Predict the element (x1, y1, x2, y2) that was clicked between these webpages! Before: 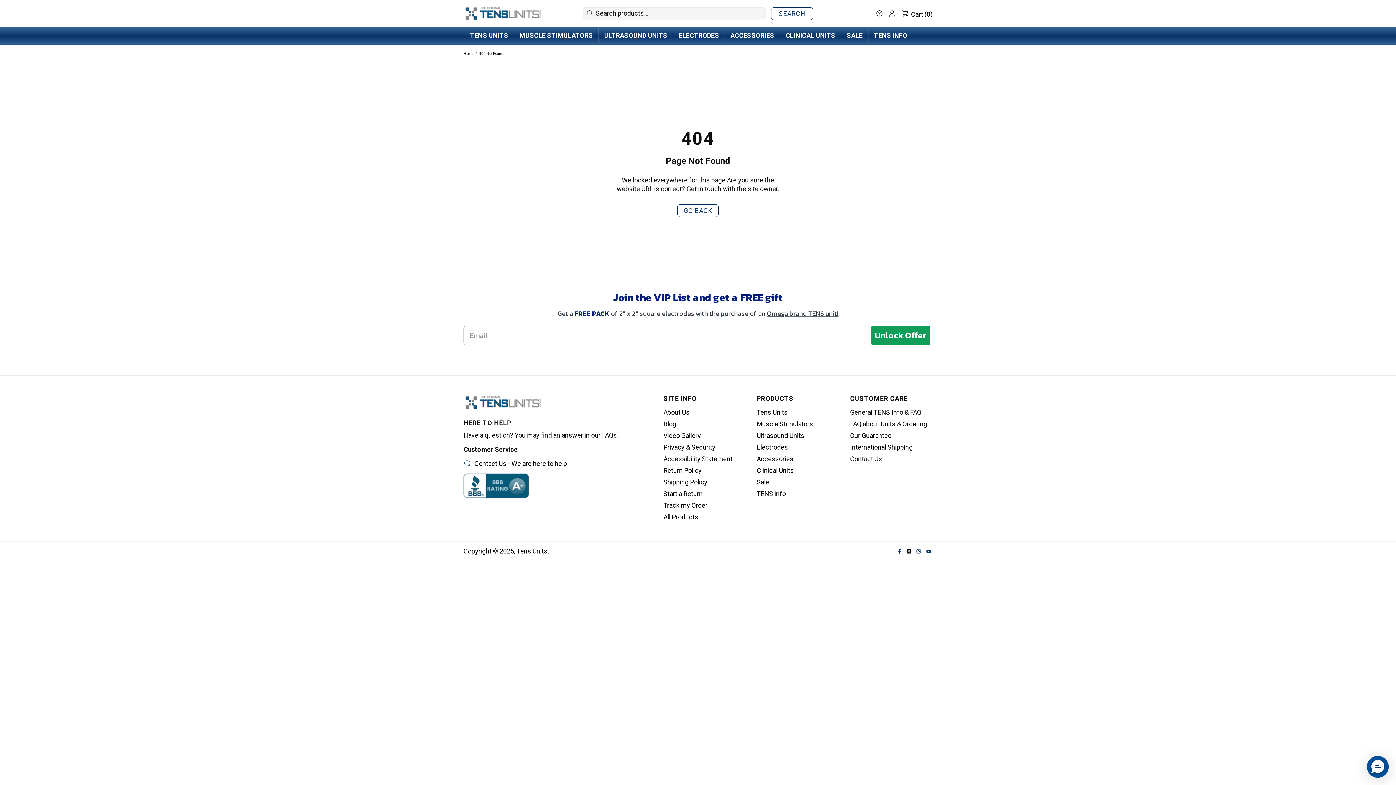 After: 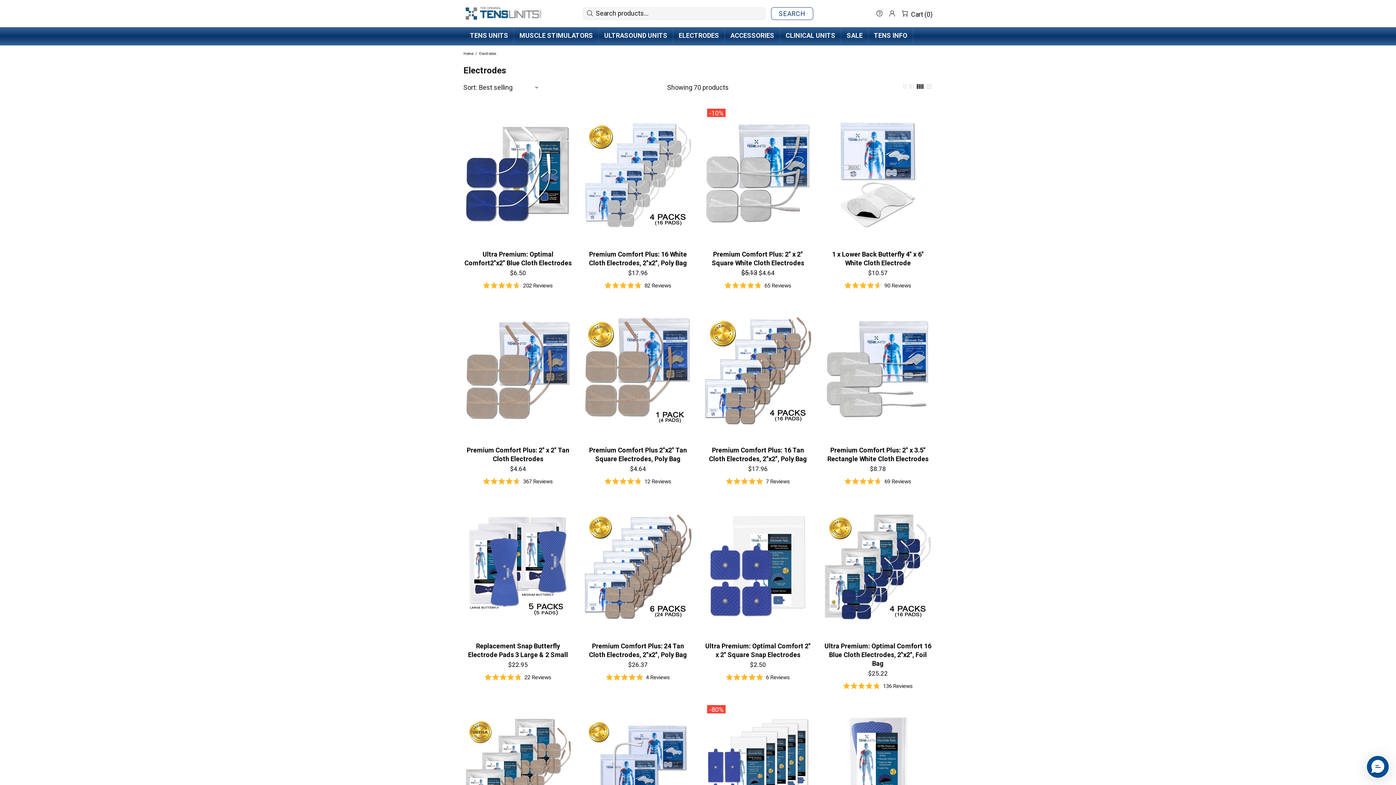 Action: bbox: (673, 28, 725, 42) label: ELECTRODES